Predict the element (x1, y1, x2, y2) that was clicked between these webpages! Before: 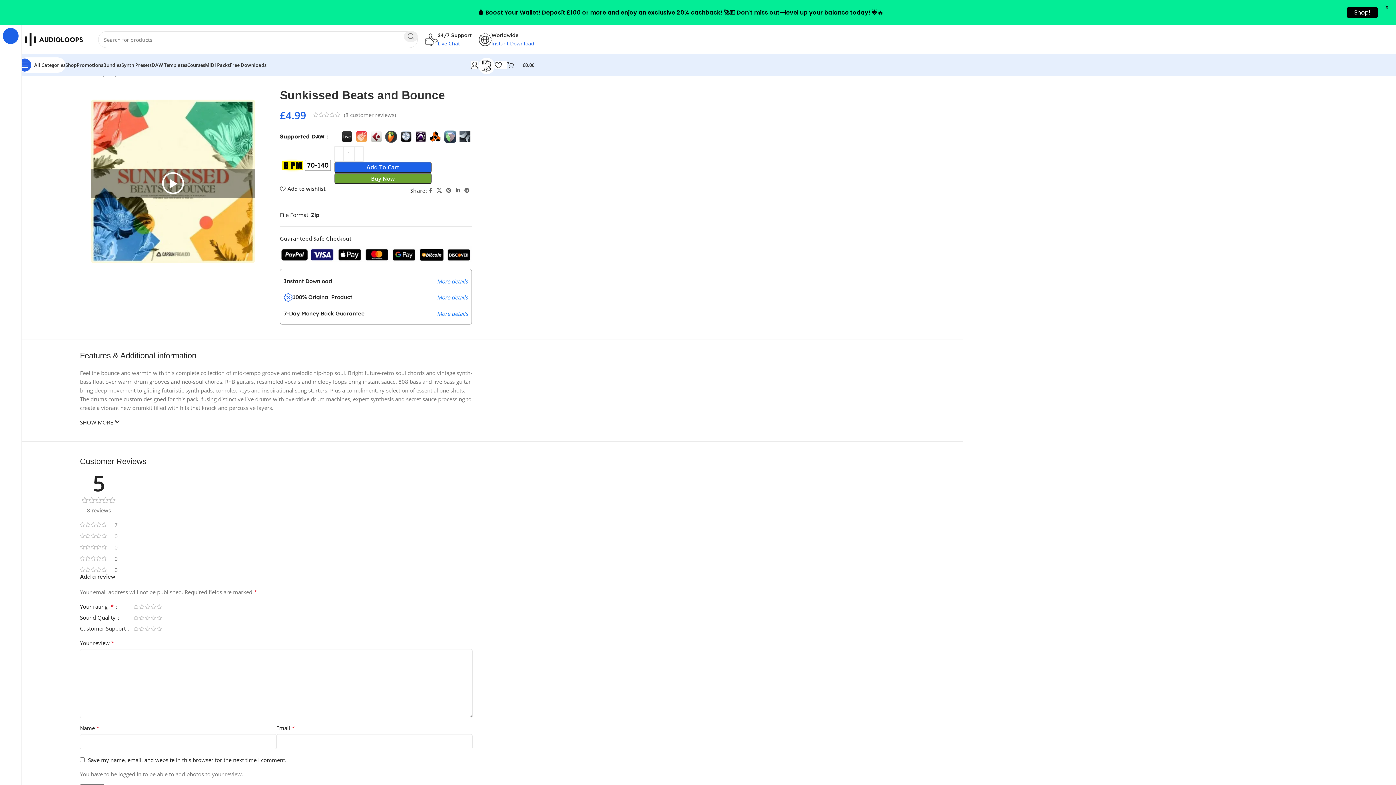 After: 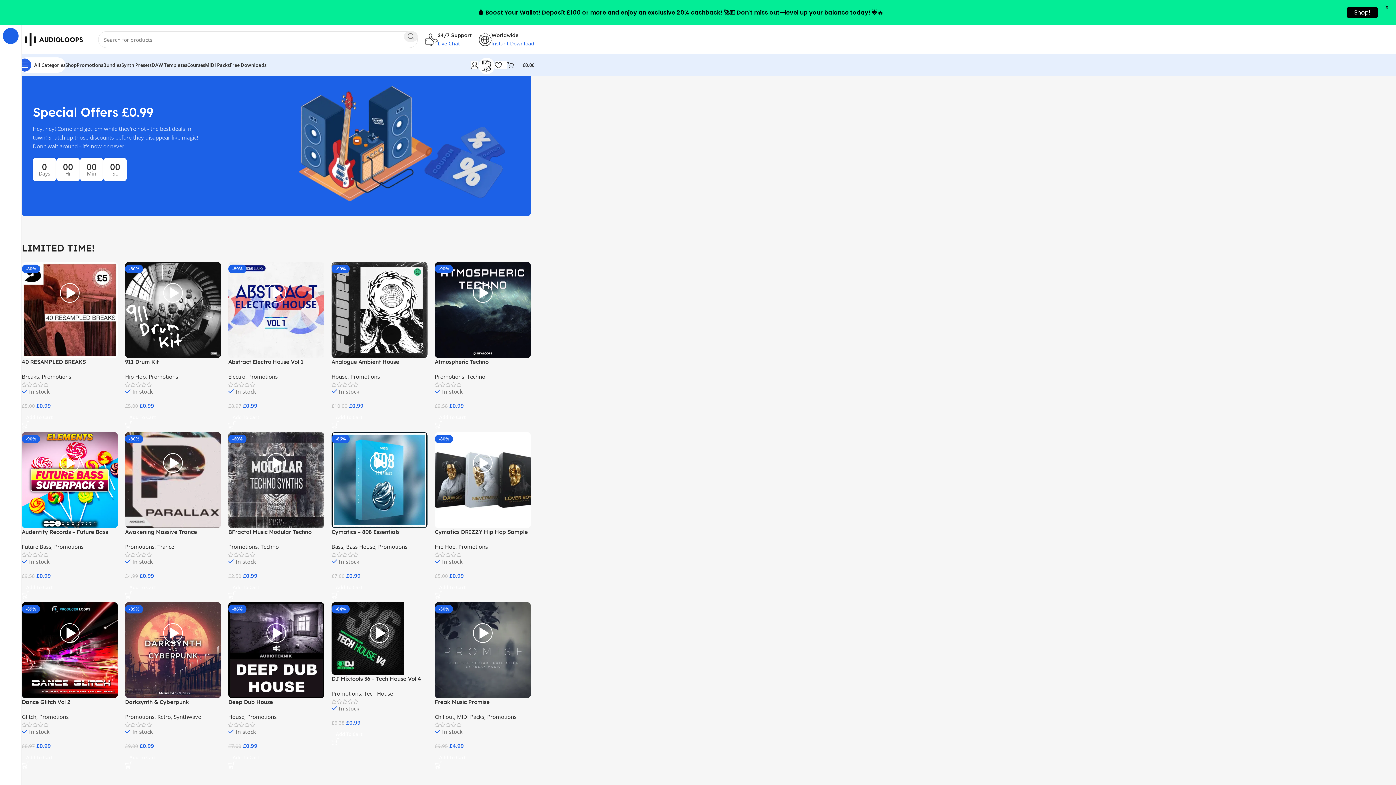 Action: bbox: (76, 57, 103, 72) label: Promotions